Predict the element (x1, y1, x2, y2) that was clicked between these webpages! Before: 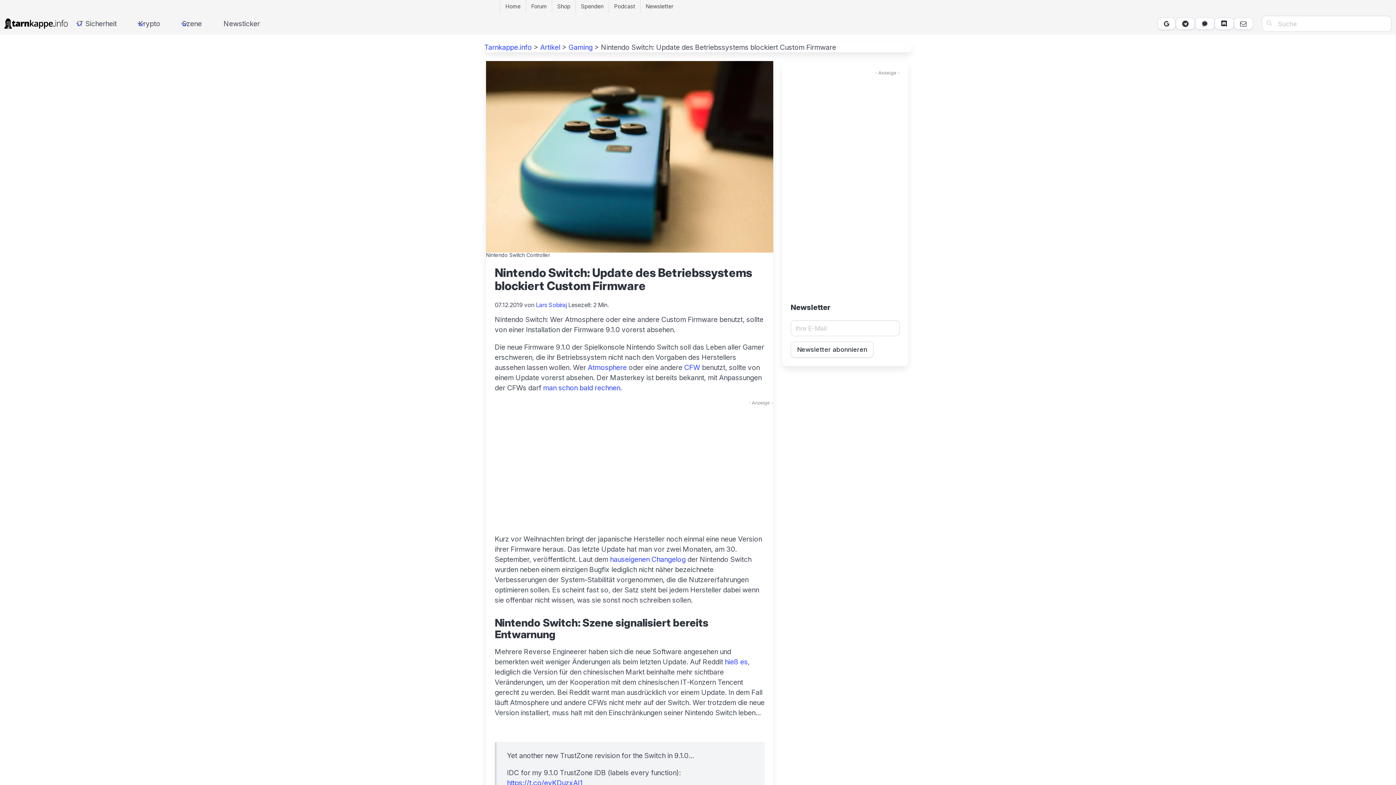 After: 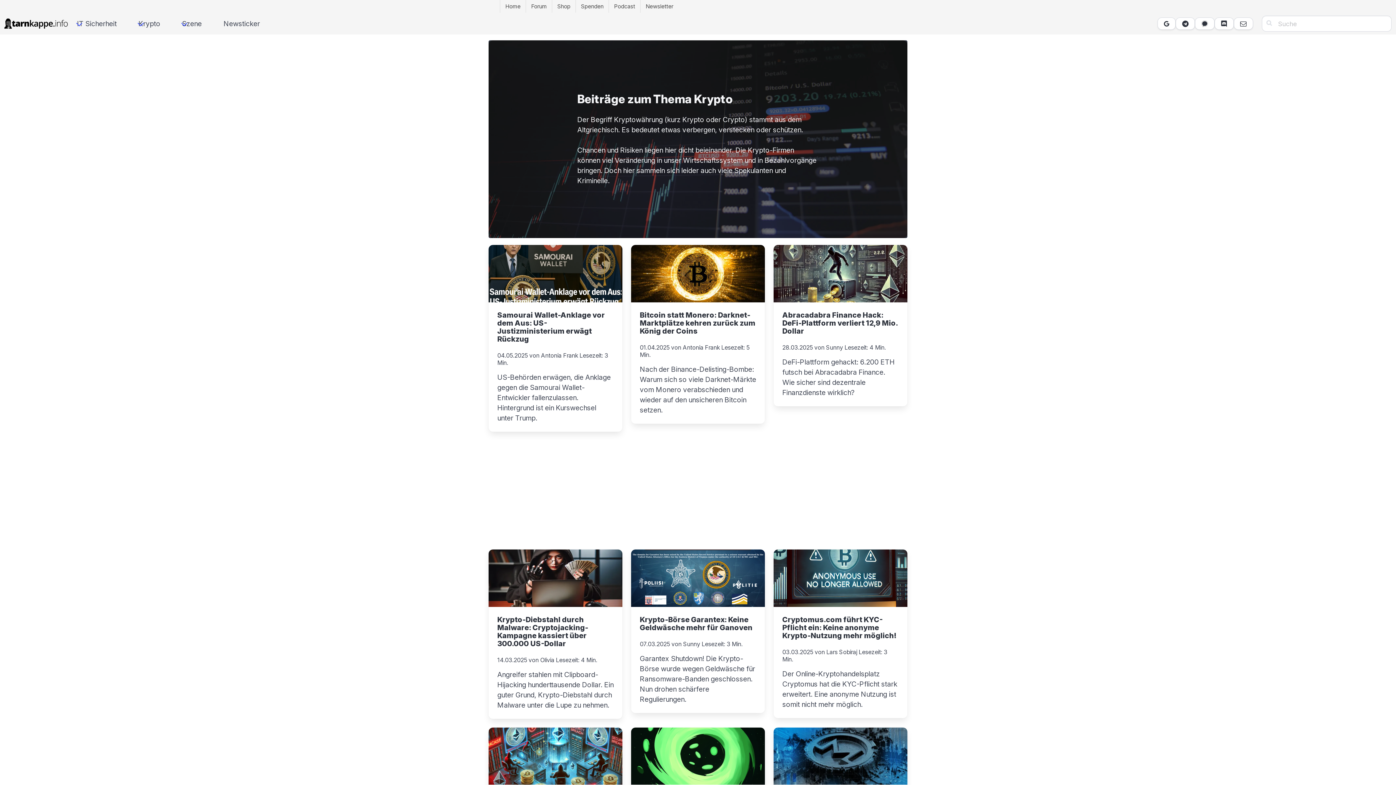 Action: bbox: (134, 12, 177, 34) label: Krypto